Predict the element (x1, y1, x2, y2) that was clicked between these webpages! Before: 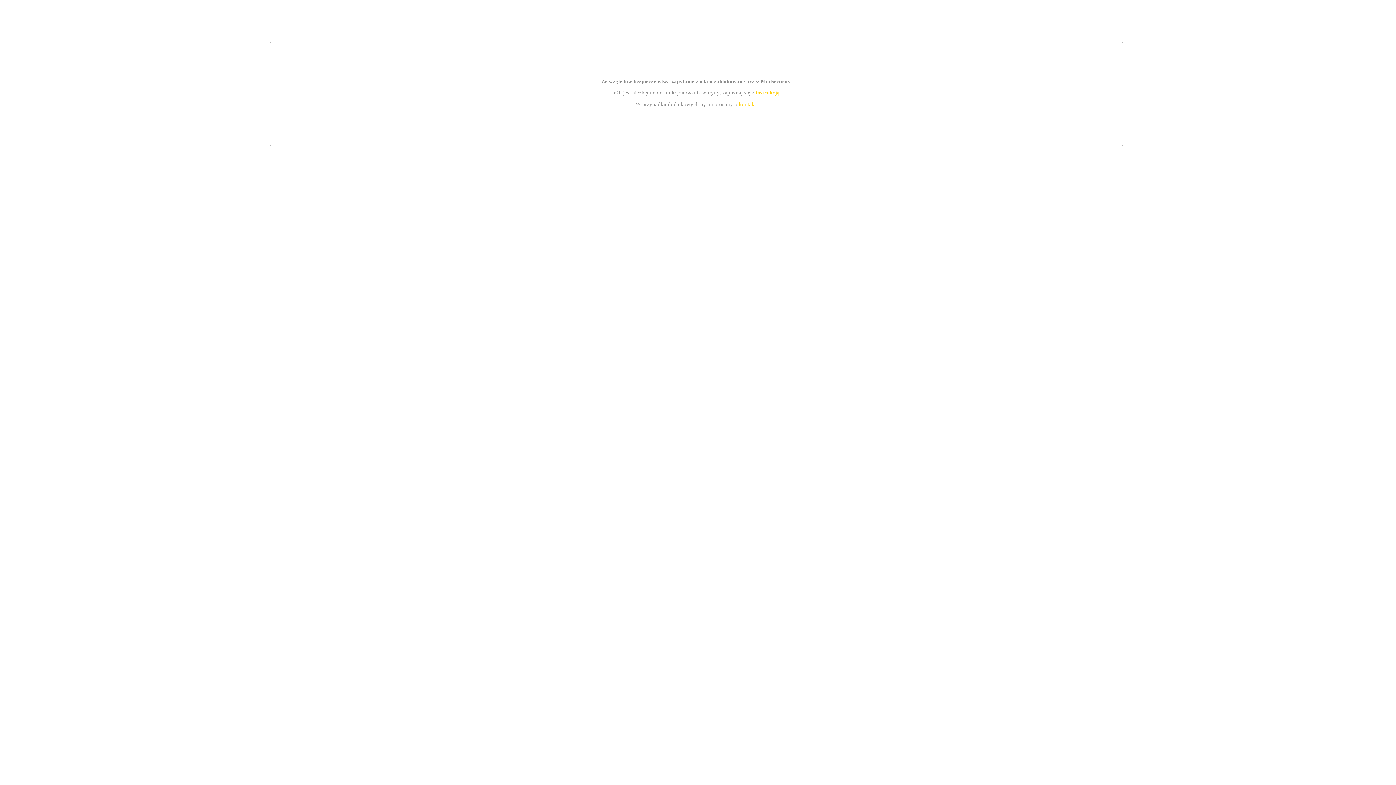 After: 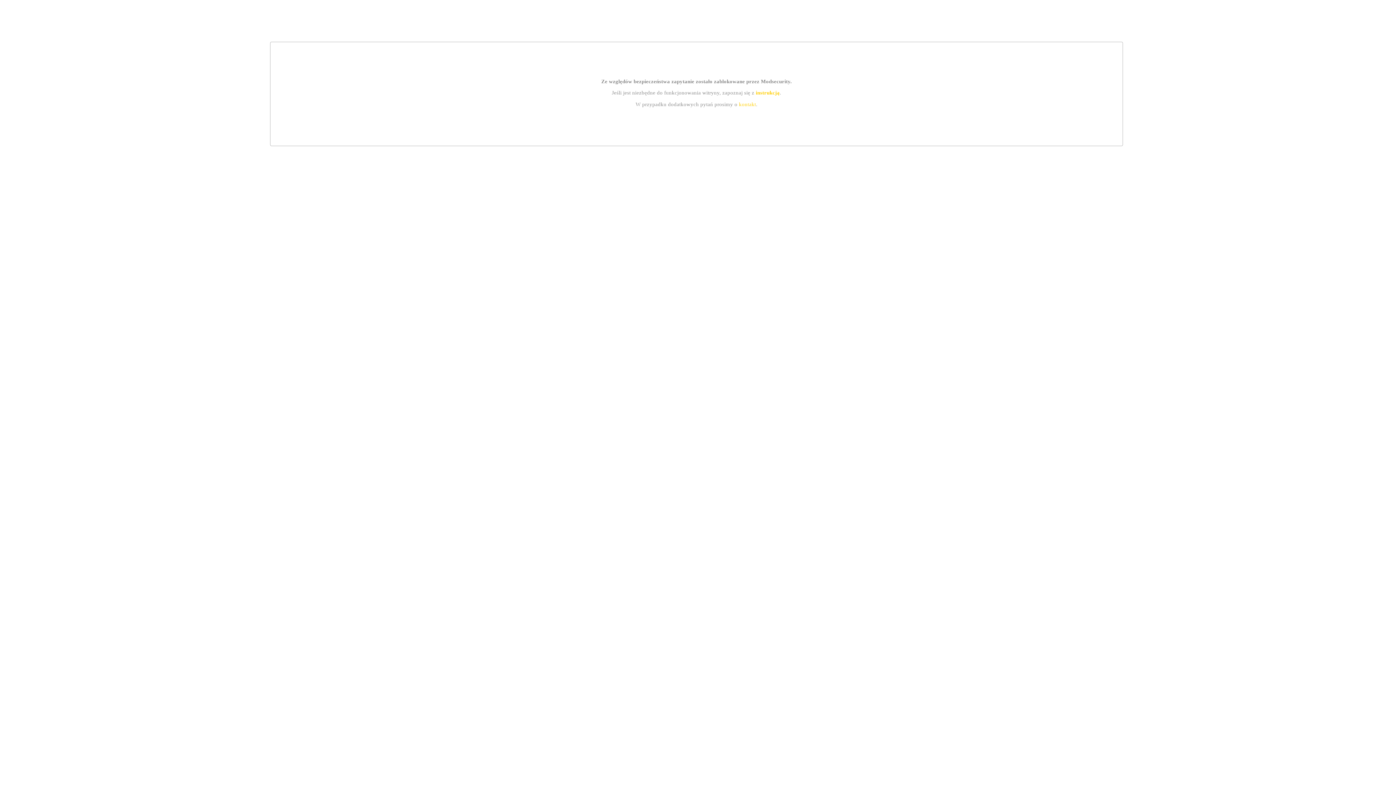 Action: label: kontakt bbox: (739, 101, 756, 107)